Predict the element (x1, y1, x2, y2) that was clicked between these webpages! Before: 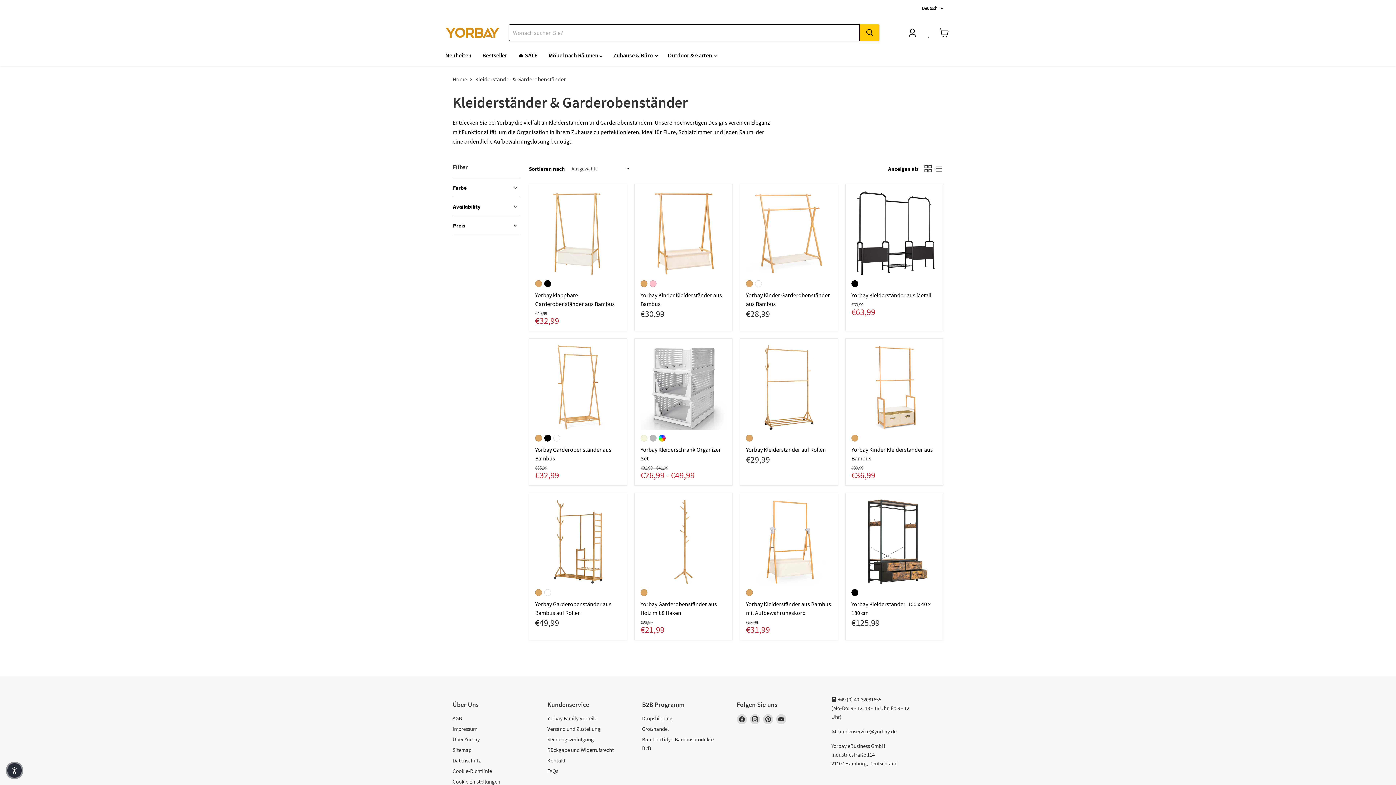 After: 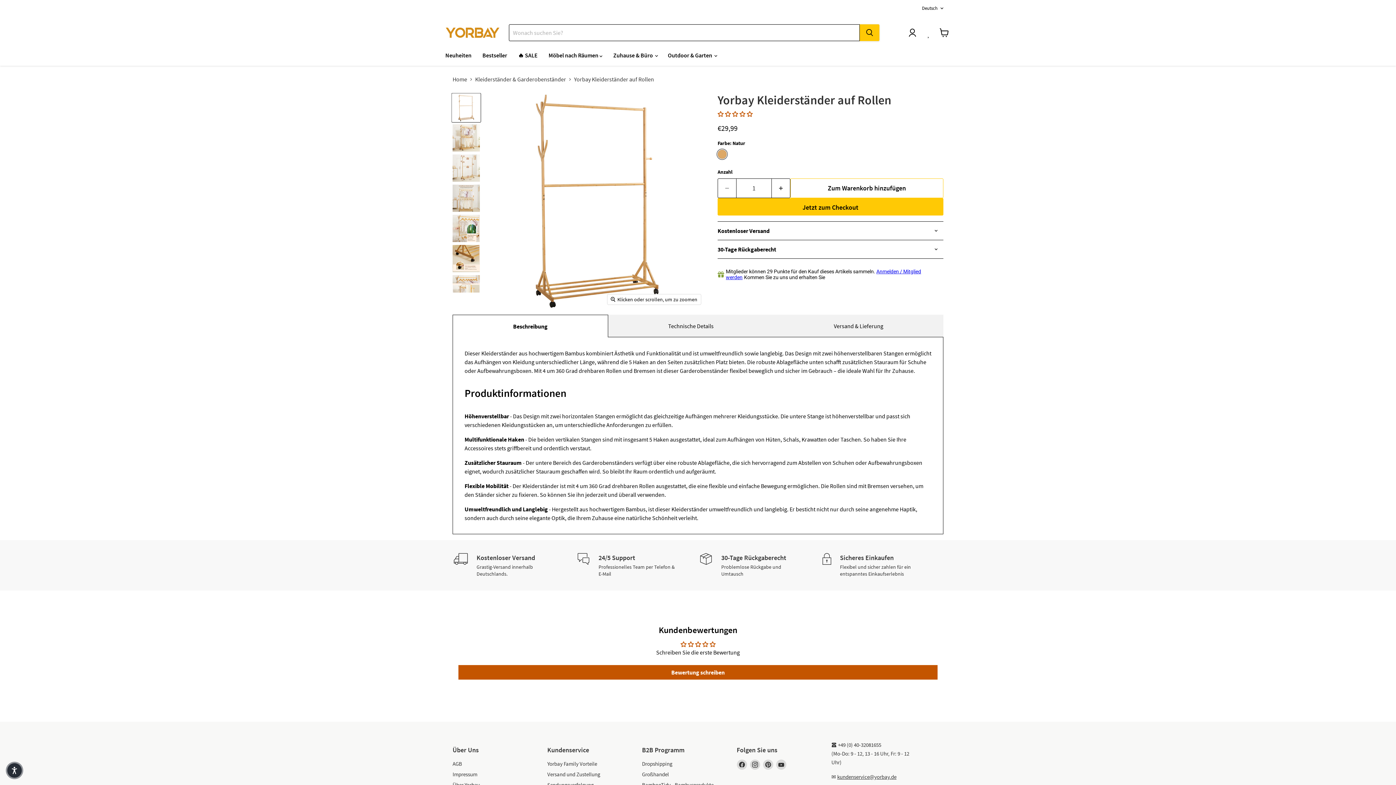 Action: bbox: (746, 344, 832, 430) label: Yorbay Kleiderständer auf Rollen